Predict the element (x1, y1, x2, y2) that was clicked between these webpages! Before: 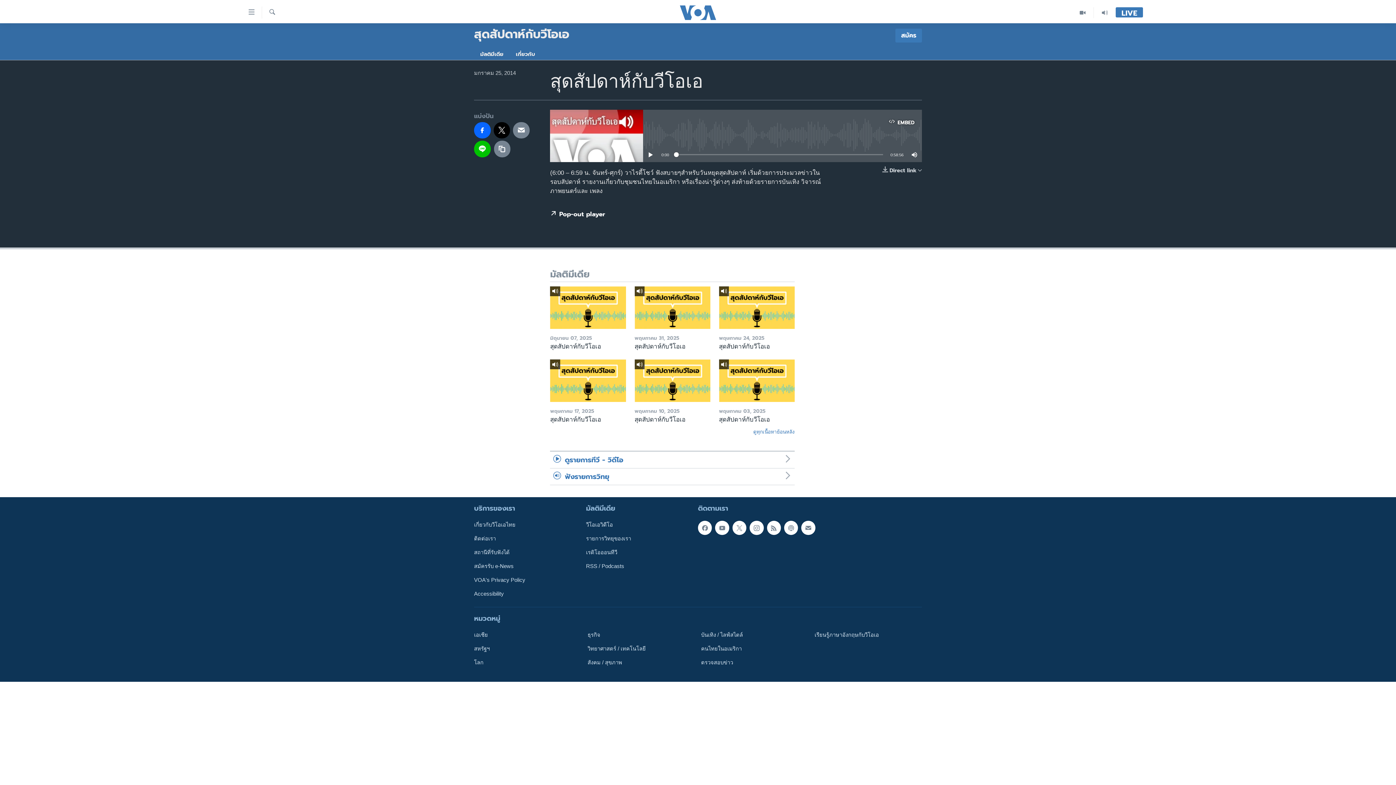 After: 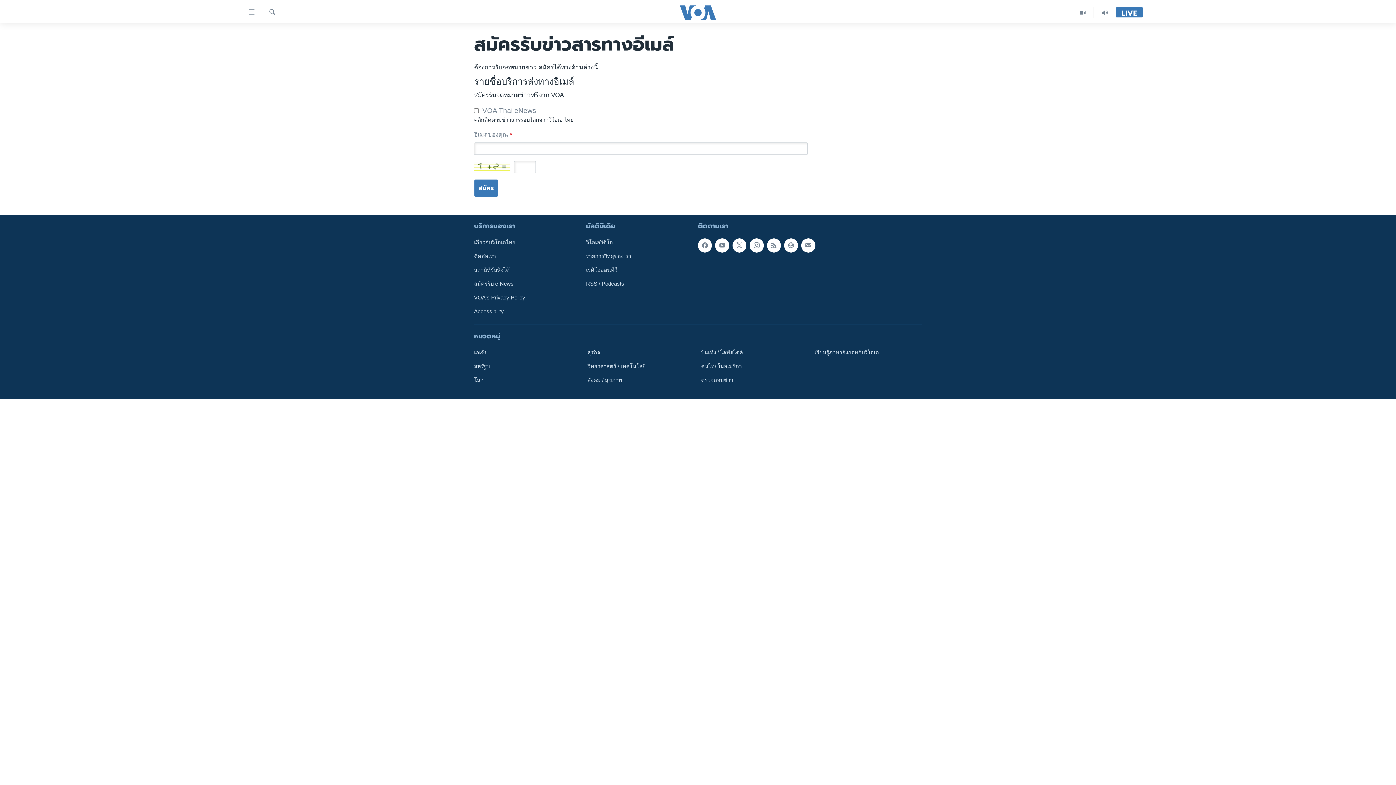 Action: bbox: (801, 521, 815, 535)